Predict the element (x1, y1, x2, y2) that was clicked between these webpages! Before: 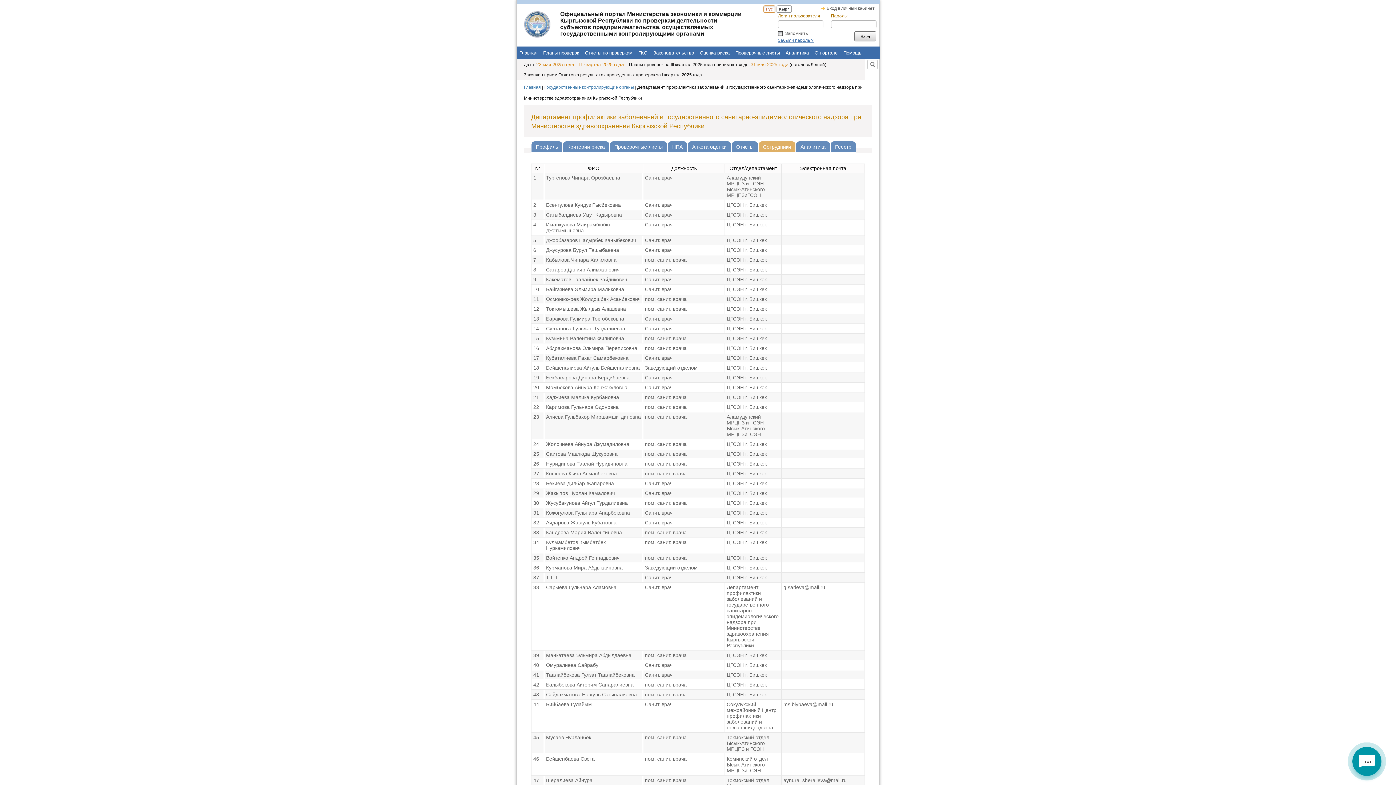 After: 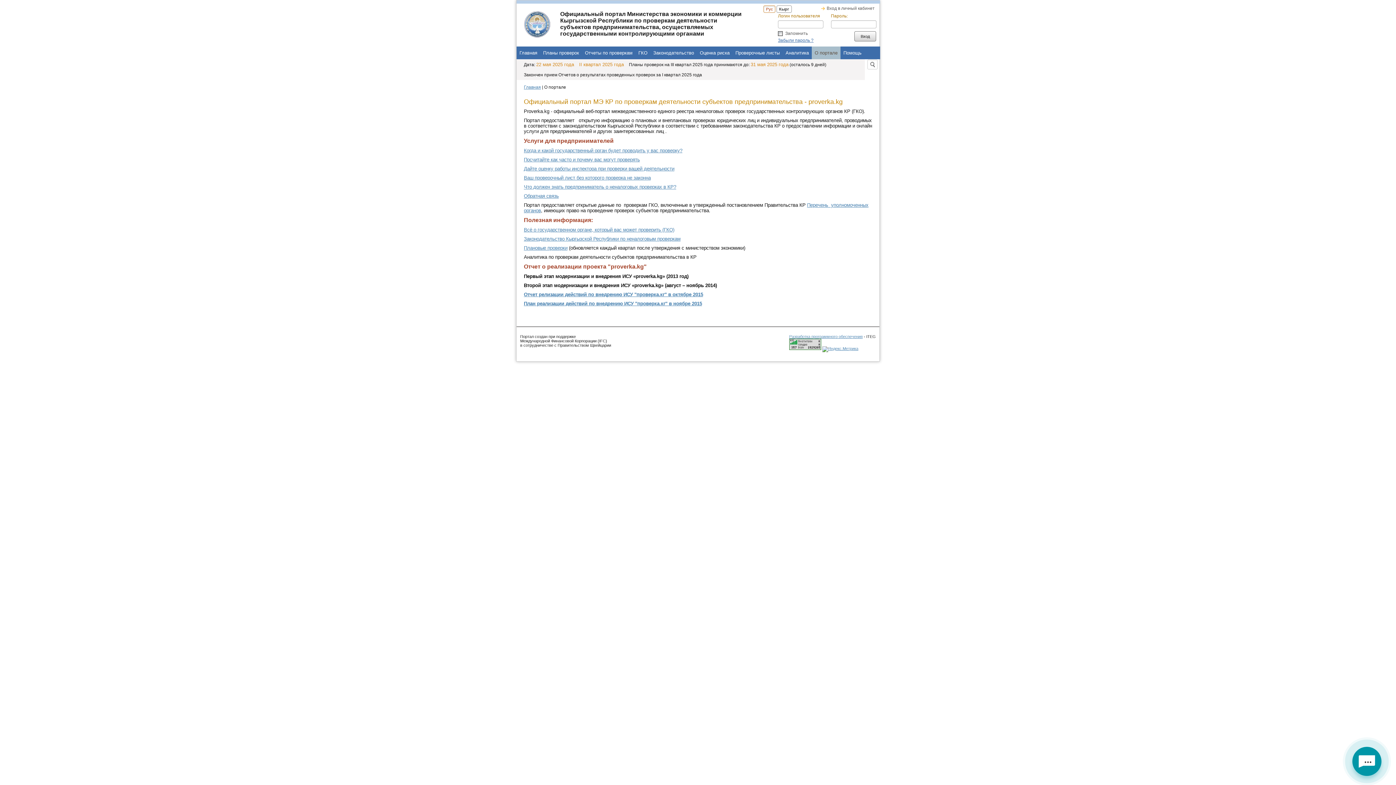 Action: label: О портале bbox: (812, 46, 840, 59)